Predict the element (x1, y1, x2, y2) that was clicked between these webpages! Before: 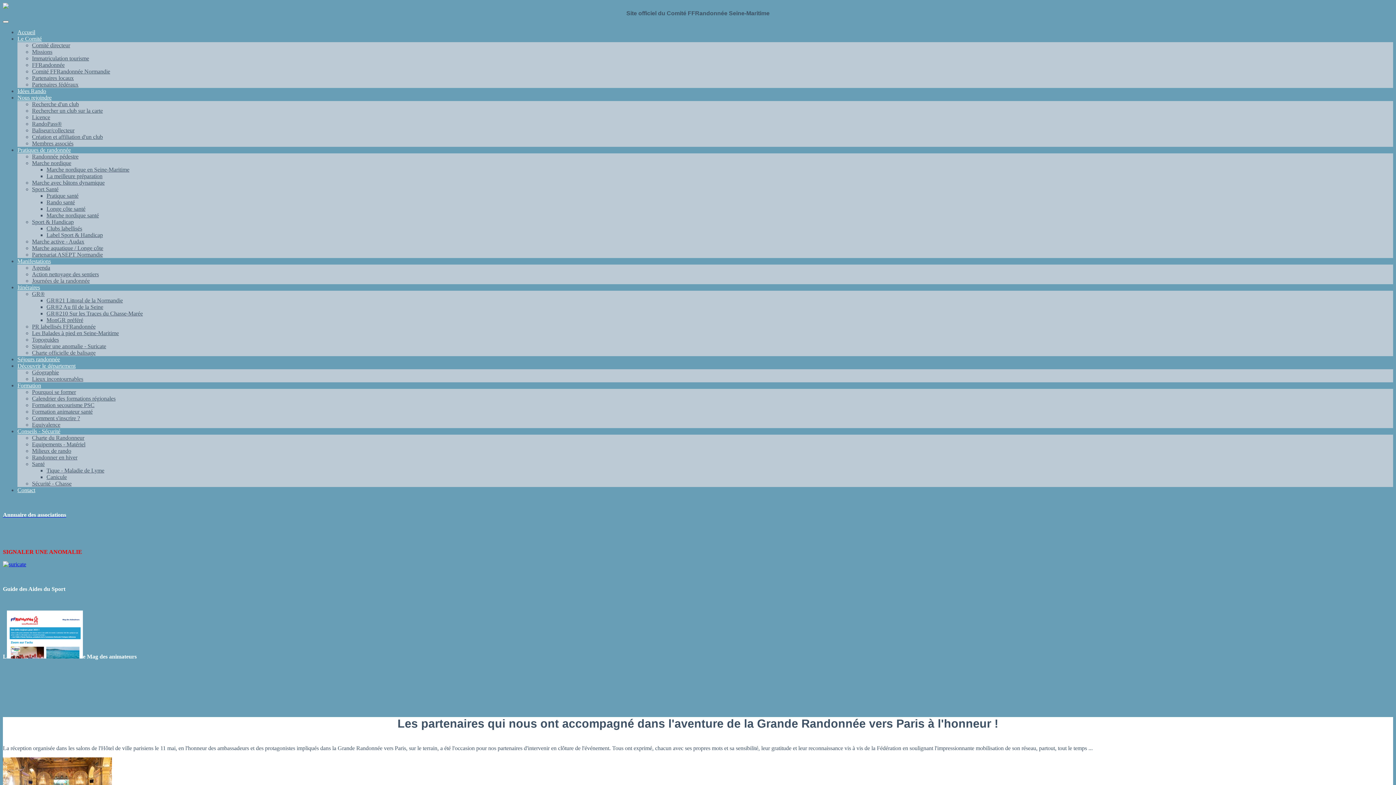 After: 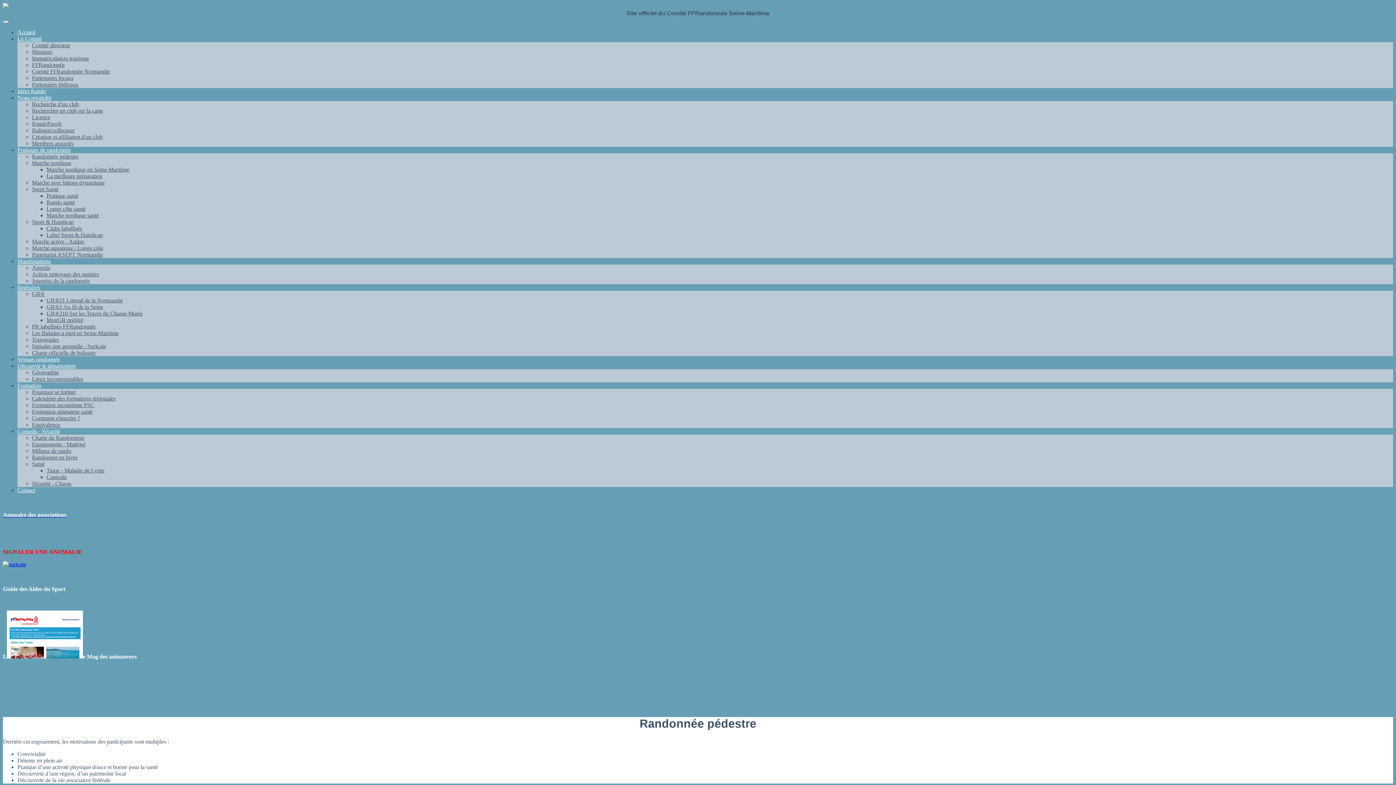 Action: label: Randonnée pédestre bbox: (32, 153, 78, 159)